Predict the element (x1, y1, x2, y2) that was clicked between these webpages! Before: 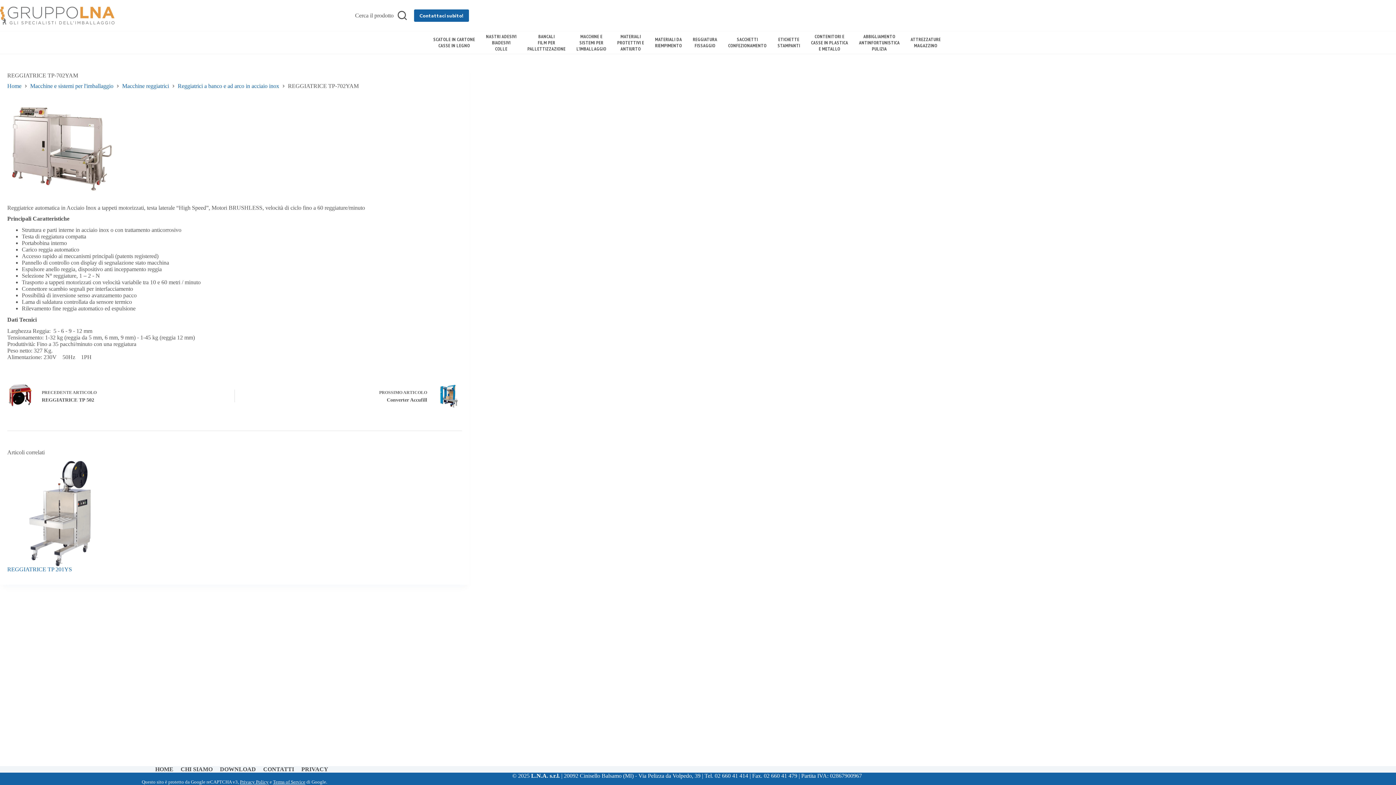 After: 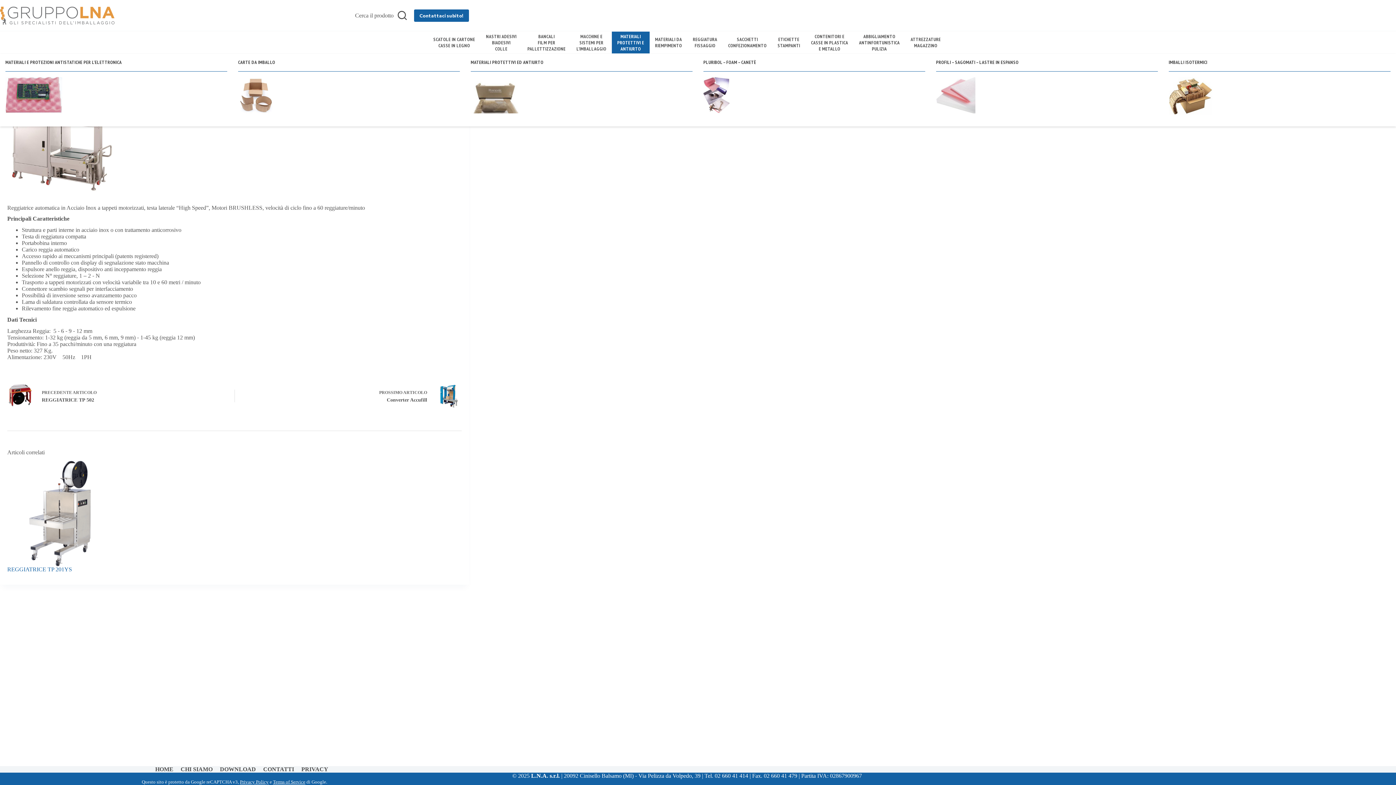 Action: label: MATERIALI
PROTETTIVI E
ANTIURTO bbox: (612, 31, 649, 53)